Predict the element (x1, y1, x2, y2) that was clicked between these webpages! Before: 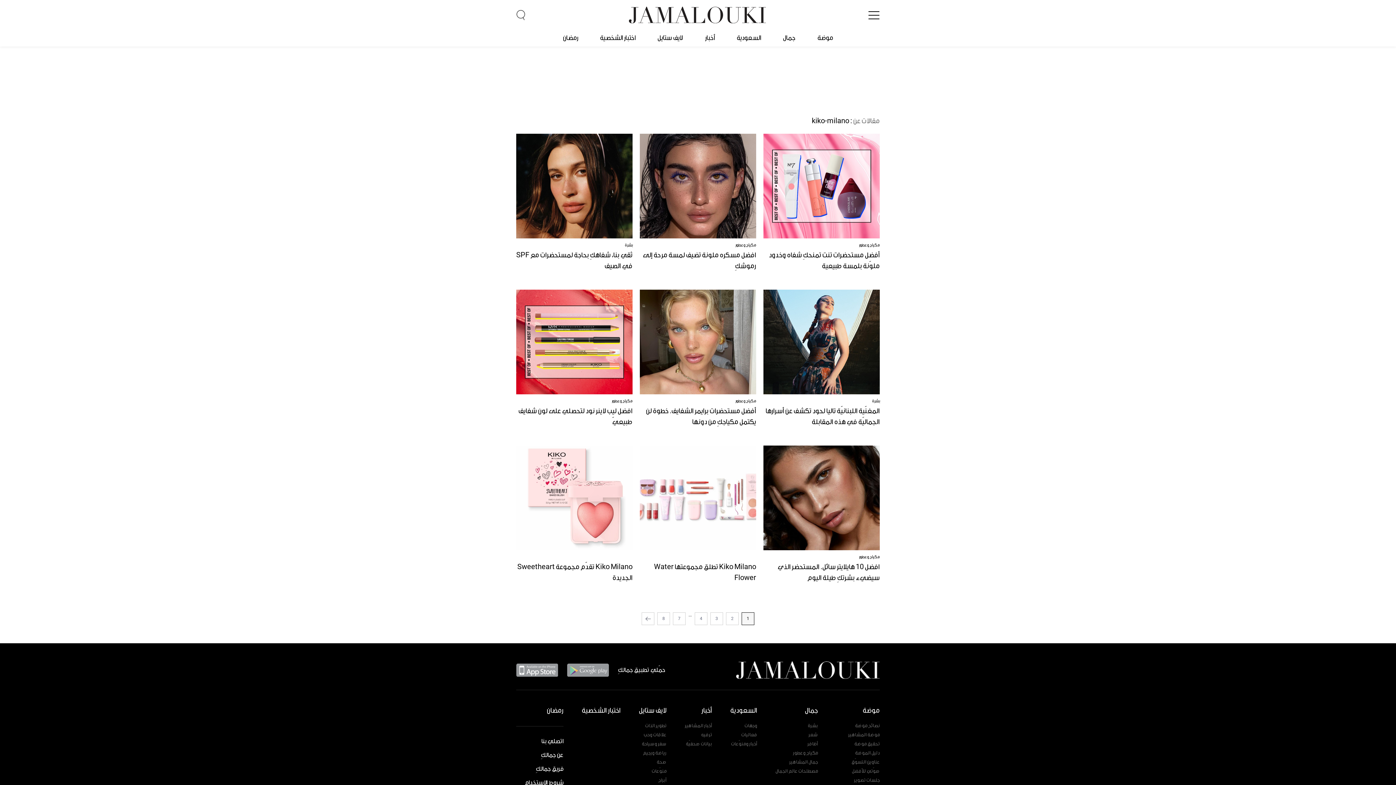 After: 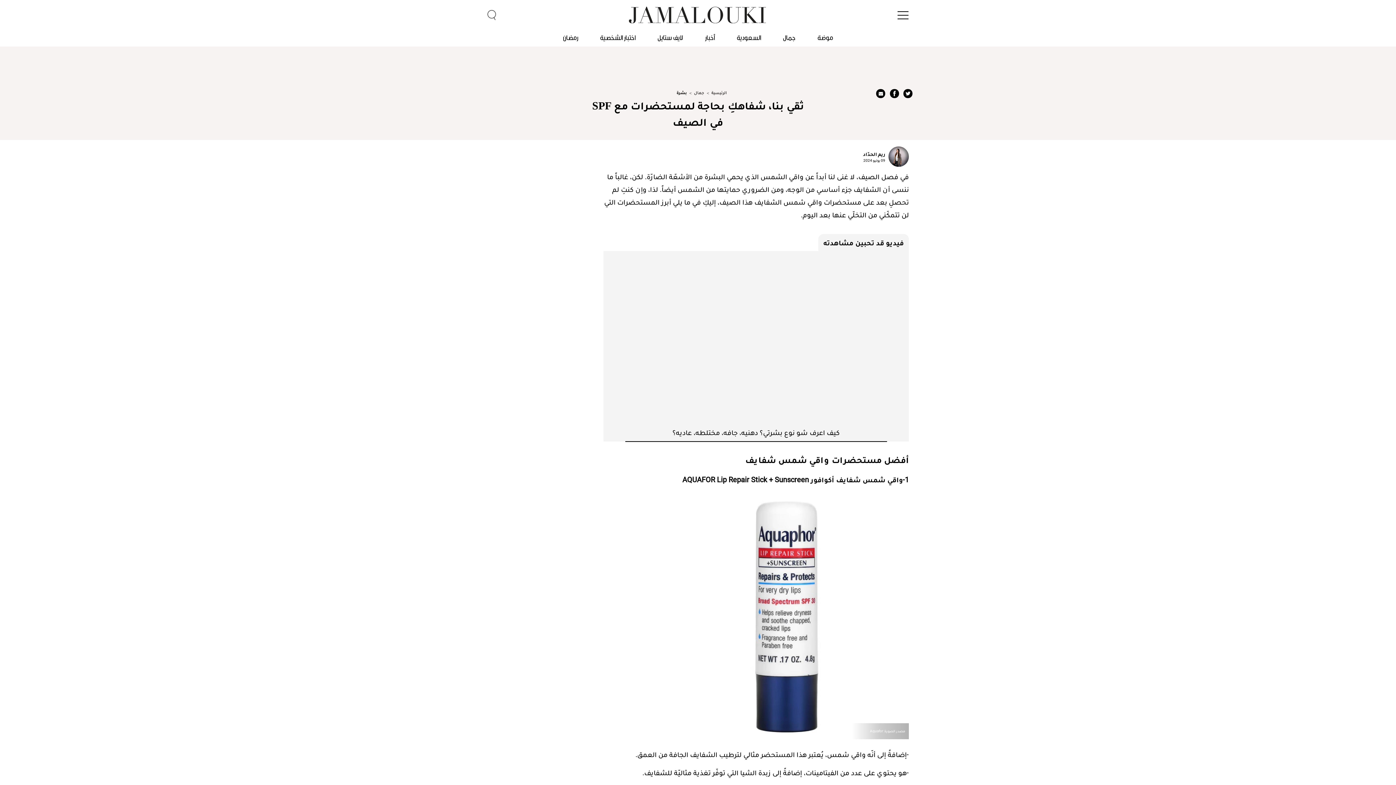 Action: bbox: (516, 249, 632, 271) label: ثقي بنا، شفاهكِ بحاجة لمستحضرات مع SPF في الصيف